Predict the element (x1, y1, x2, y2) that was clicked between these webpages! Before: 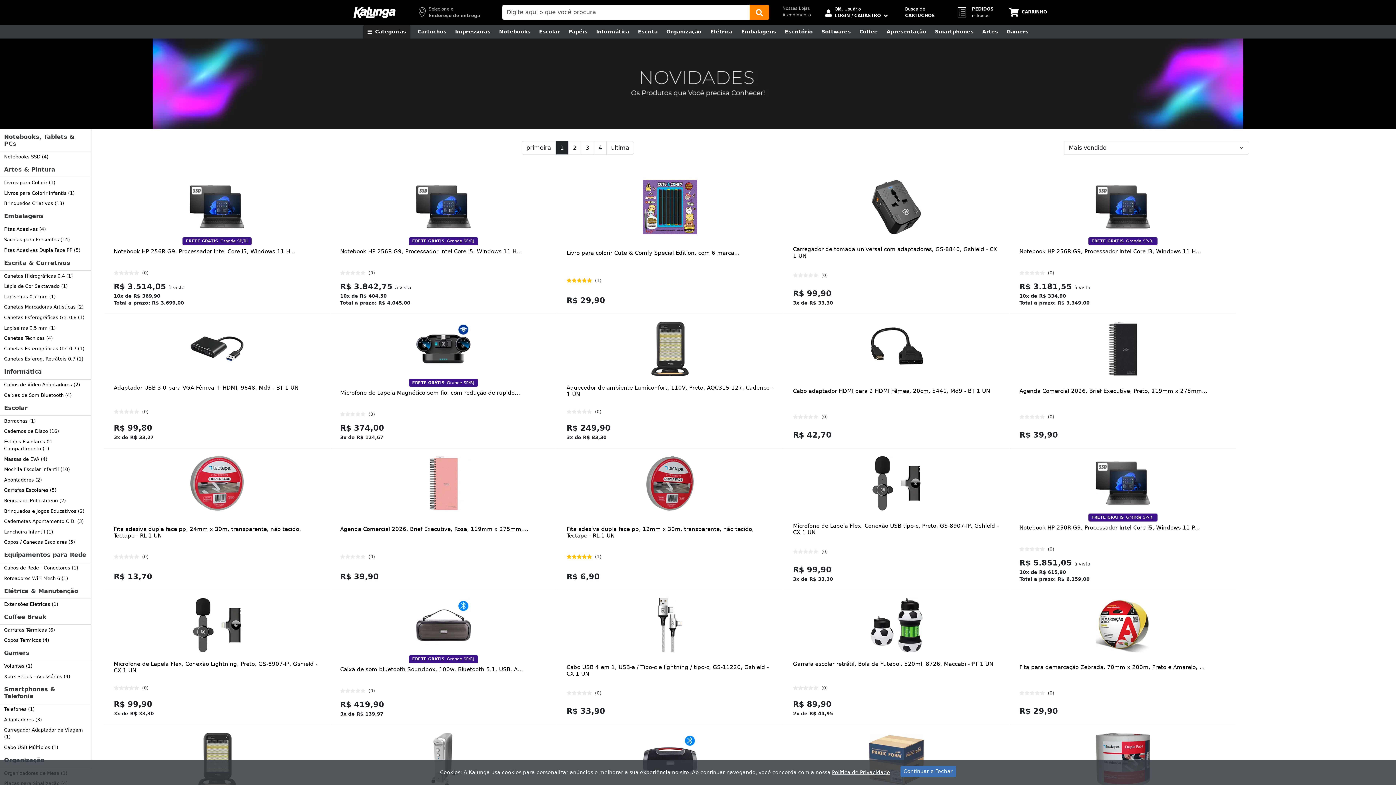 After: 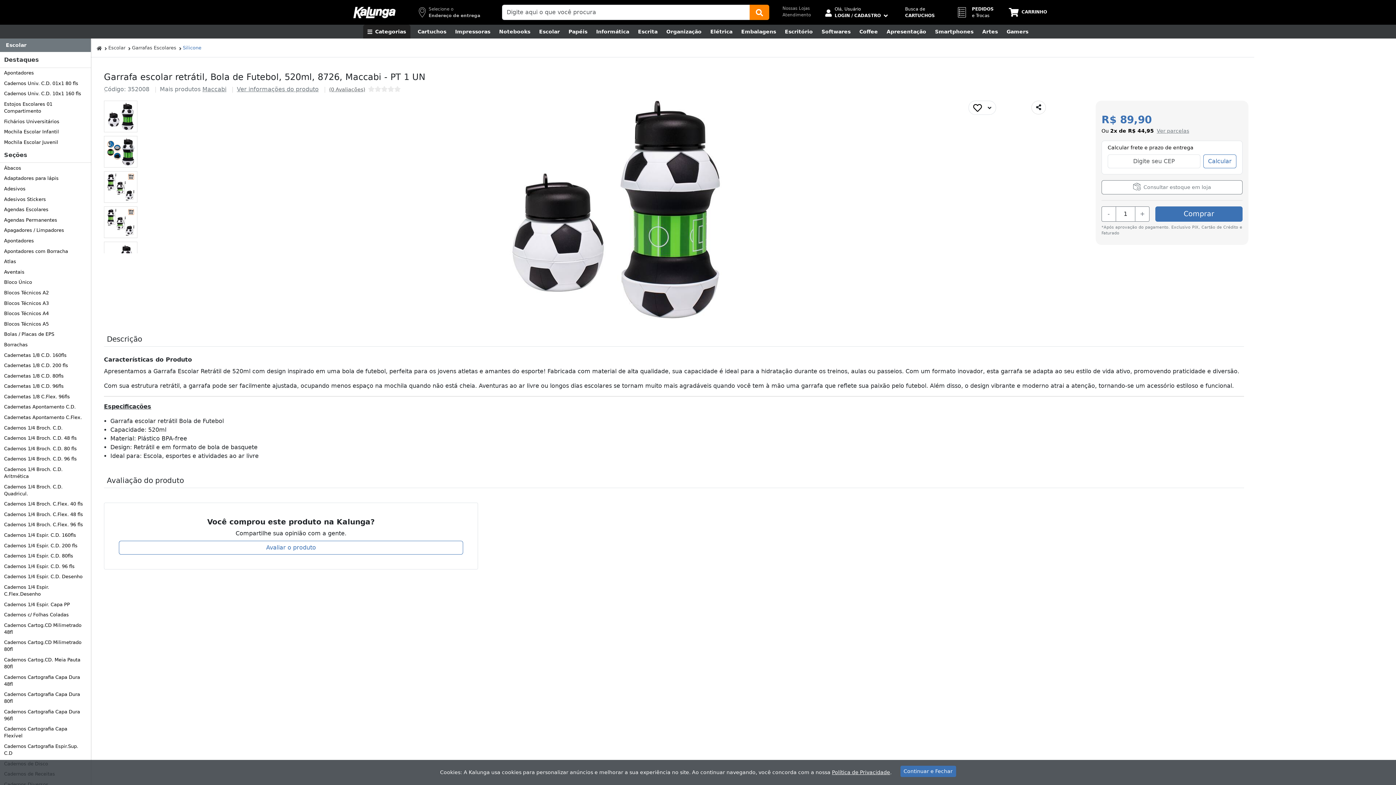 Action: bbox: (793, 658, 1000, 680) label: Garrafa escolar retrátil, Bola de Futebol, 520ml, 8726, Maccabi - PT 1 UN